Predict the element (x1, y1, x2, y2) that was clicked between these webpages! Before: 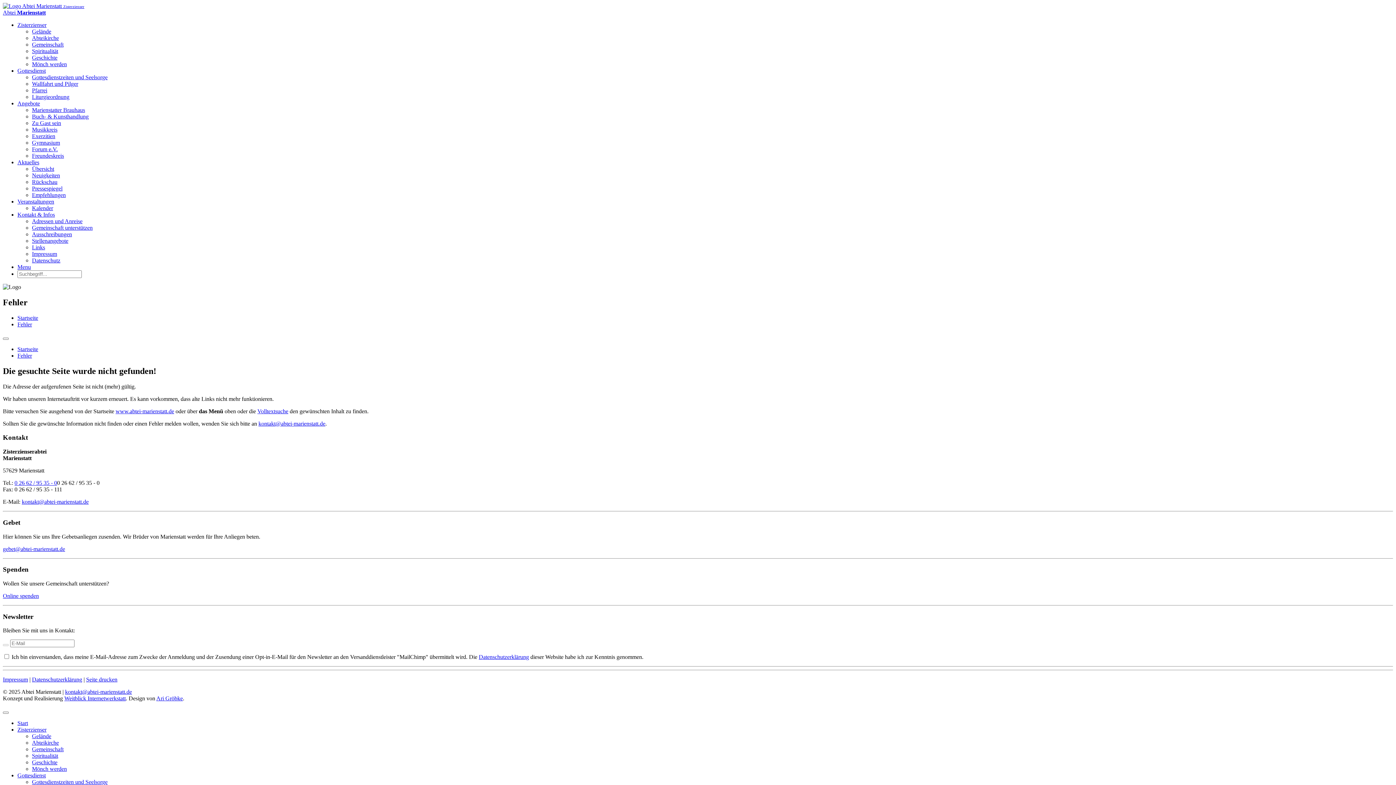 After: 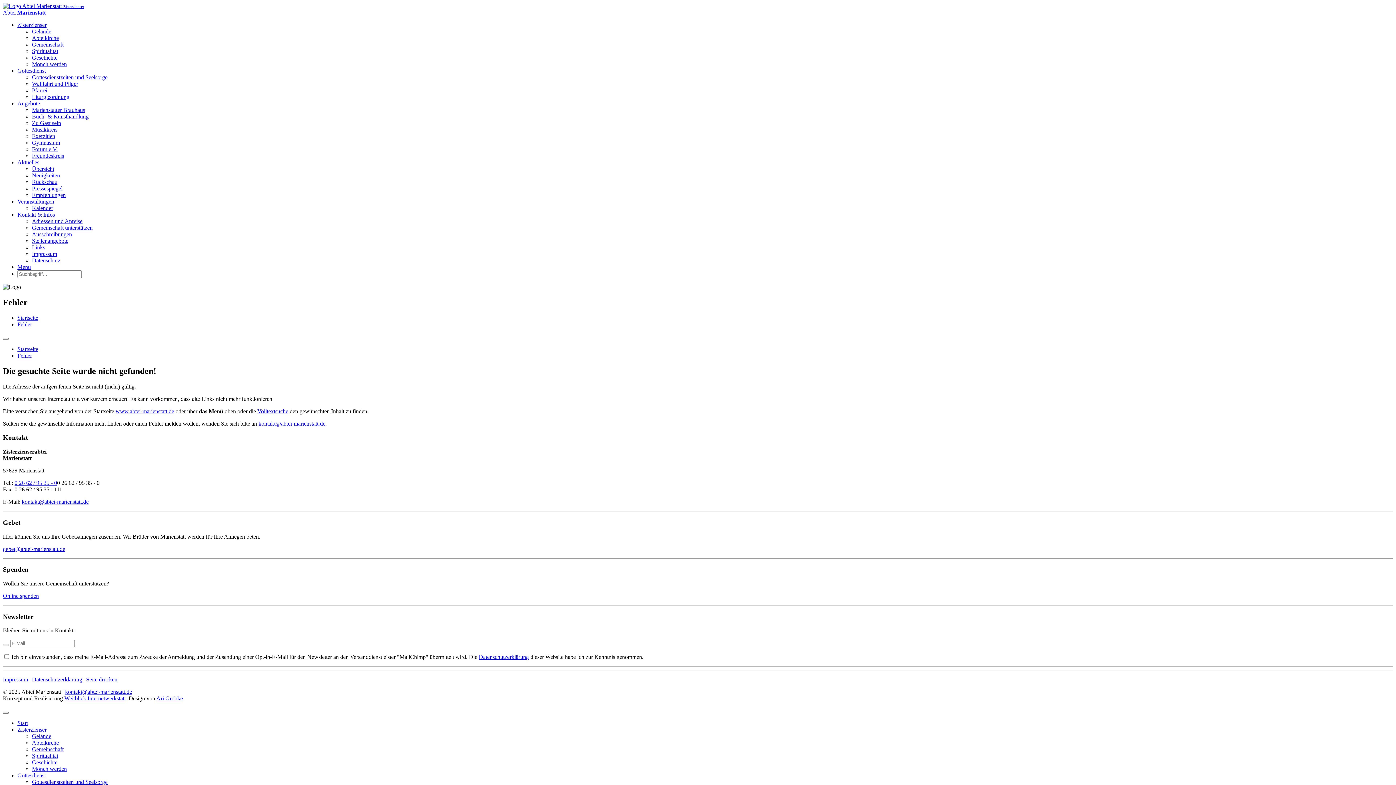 Action: label: Gemeinschaft bbox: (32, 746, 63, 752)